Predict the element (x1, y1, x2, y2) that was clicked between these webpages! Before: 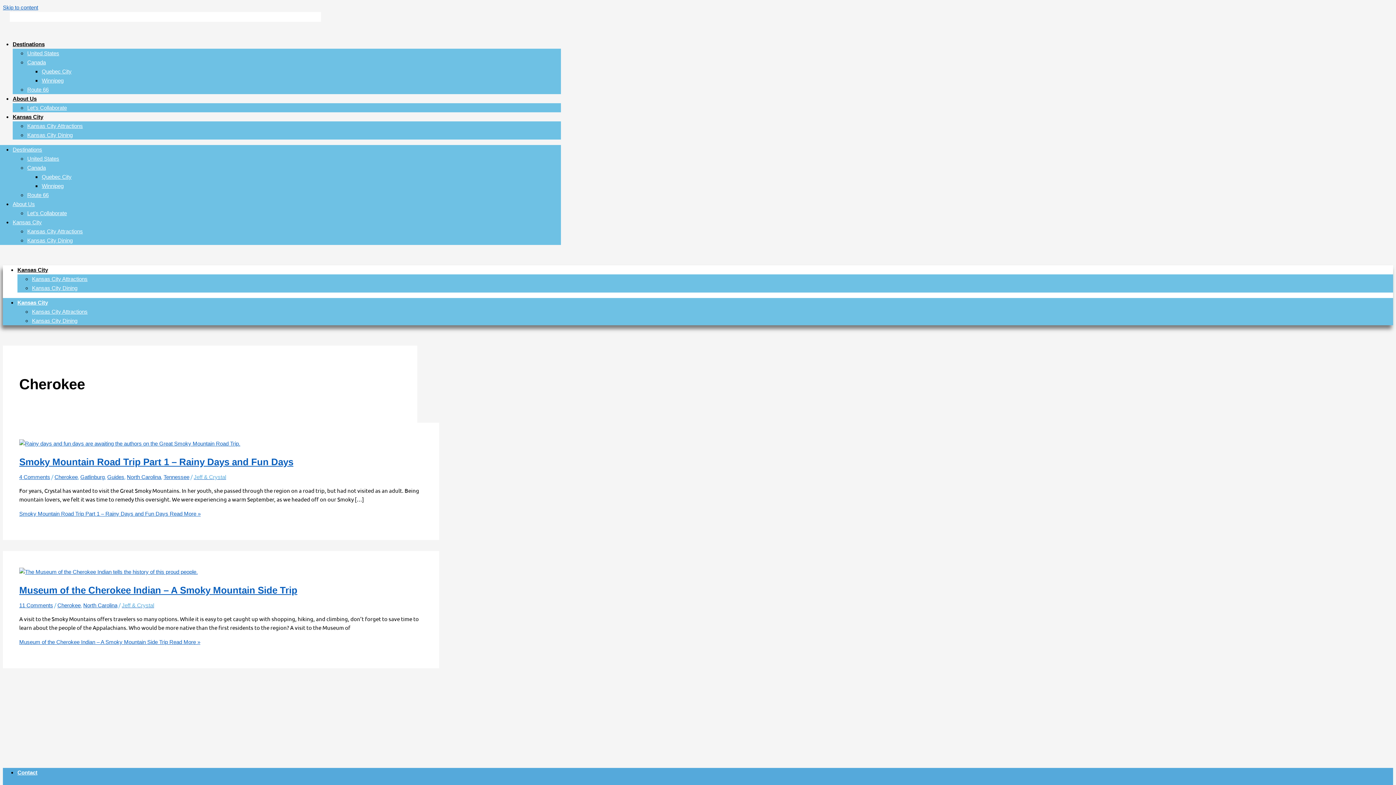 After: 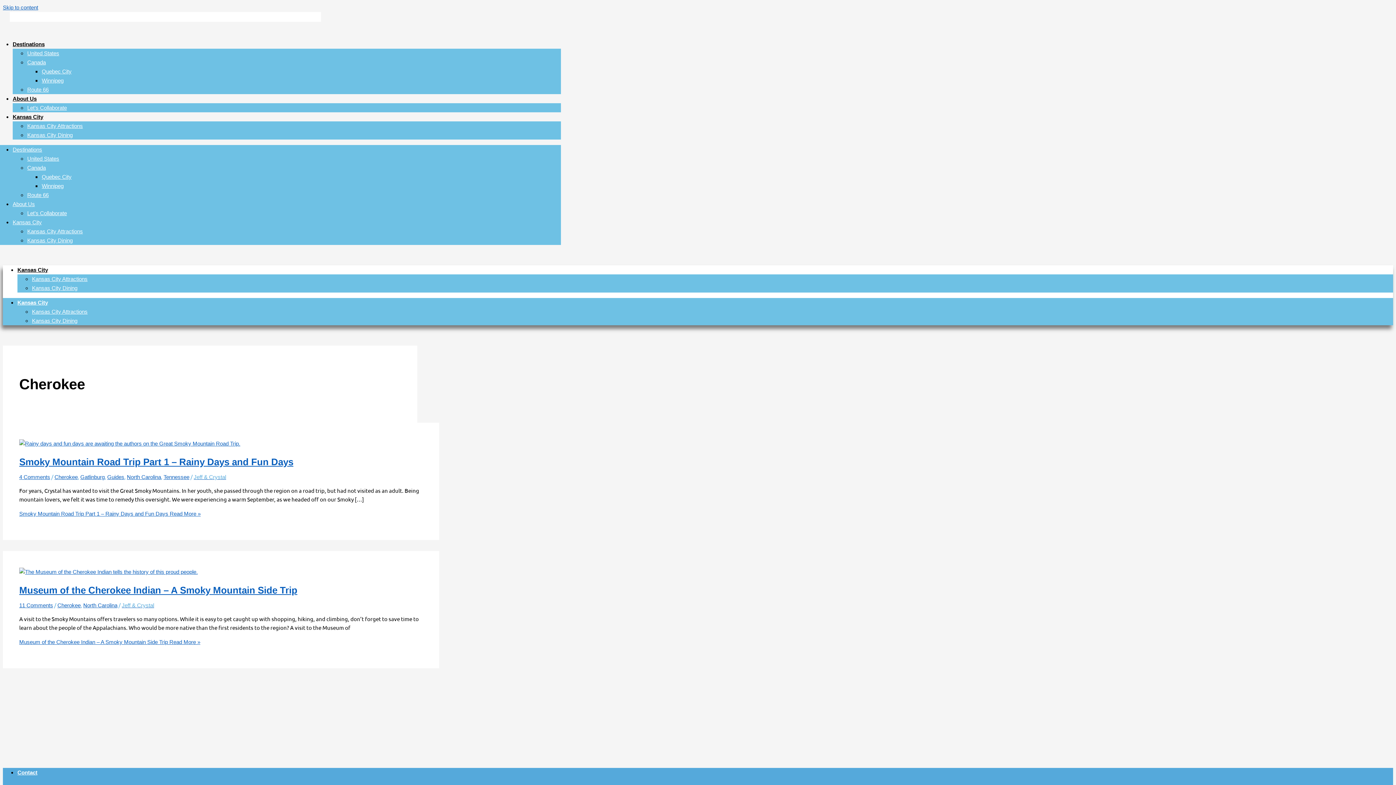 Action: label: Cherokee bbox: (54, 474, 77, 480)